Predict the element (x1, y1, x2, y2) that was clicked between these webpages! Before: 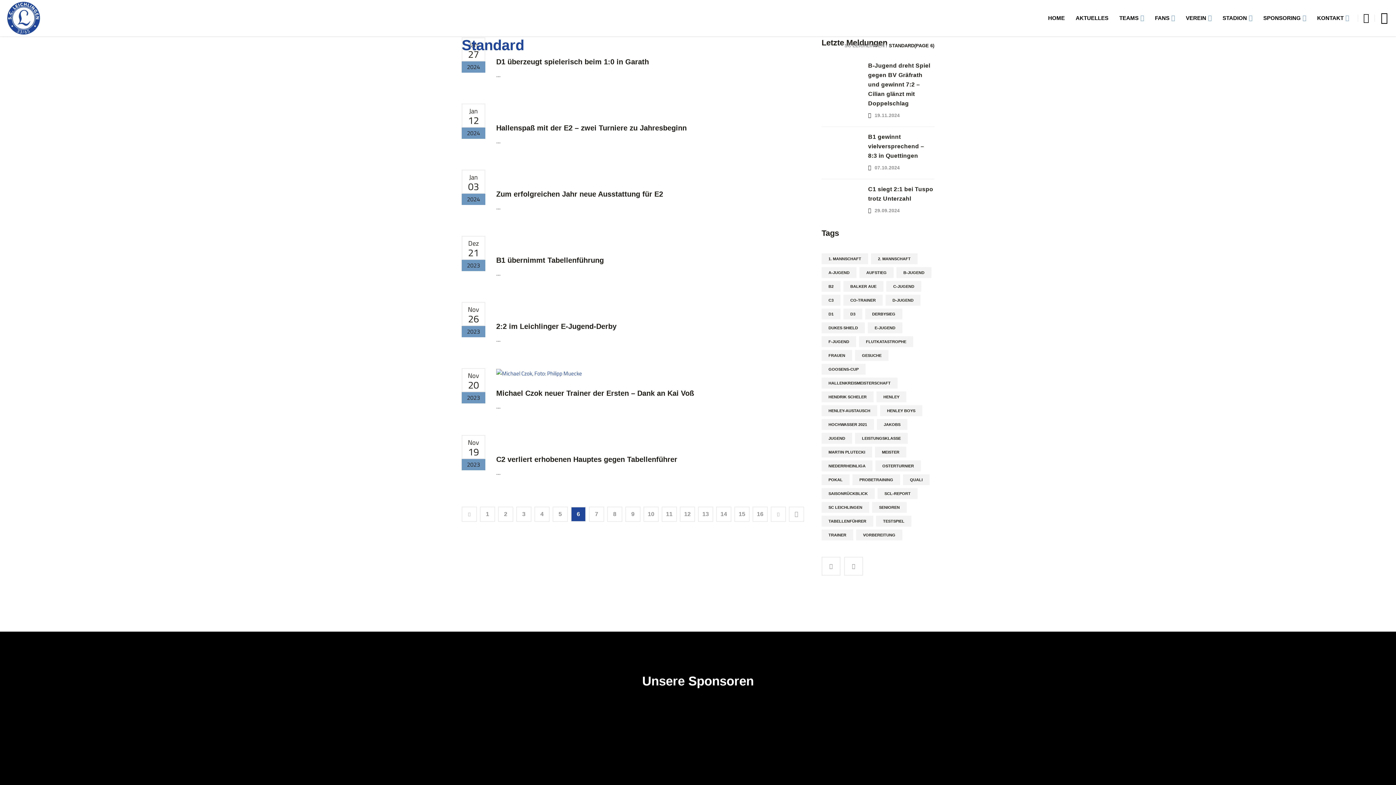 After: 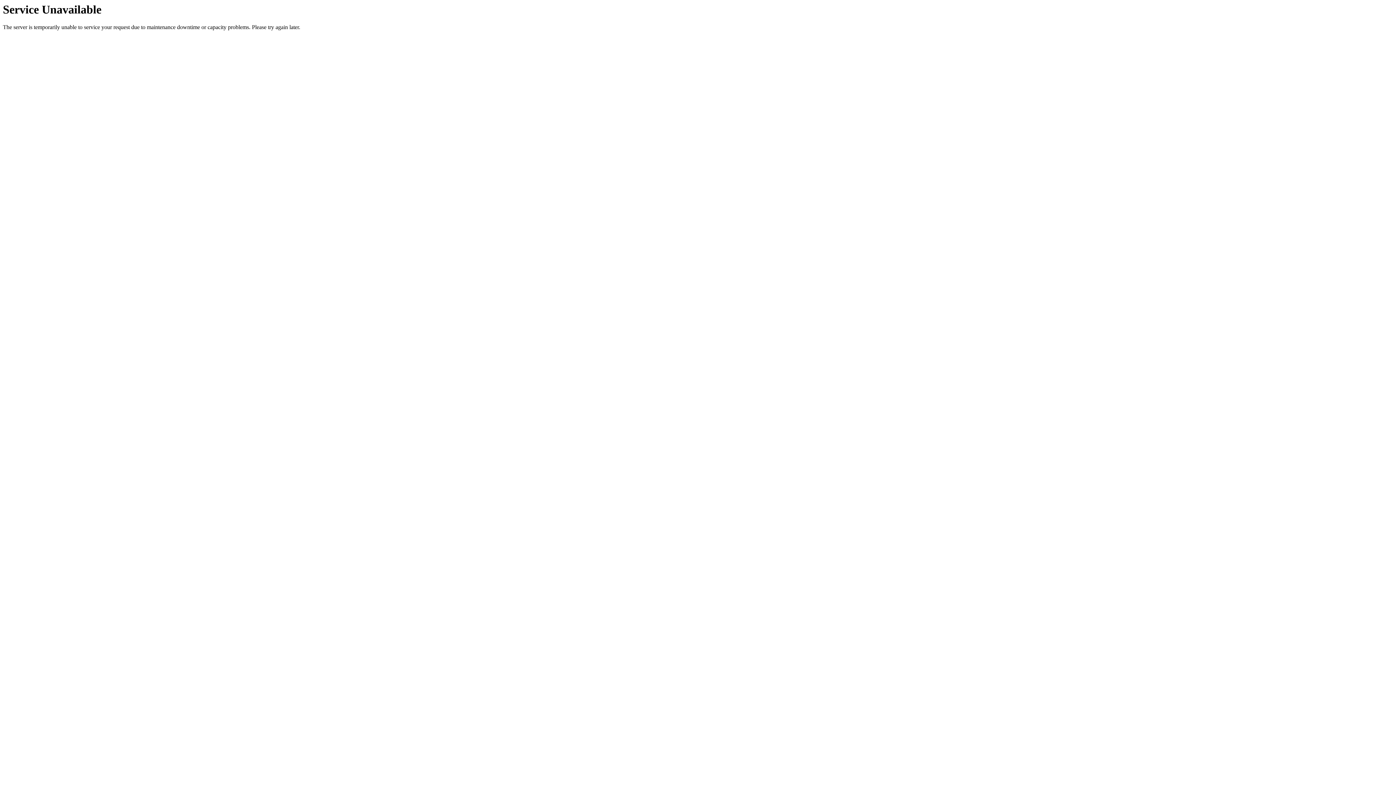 Action: label: Vorstand bbox: (1179, 29, 1296, 40)